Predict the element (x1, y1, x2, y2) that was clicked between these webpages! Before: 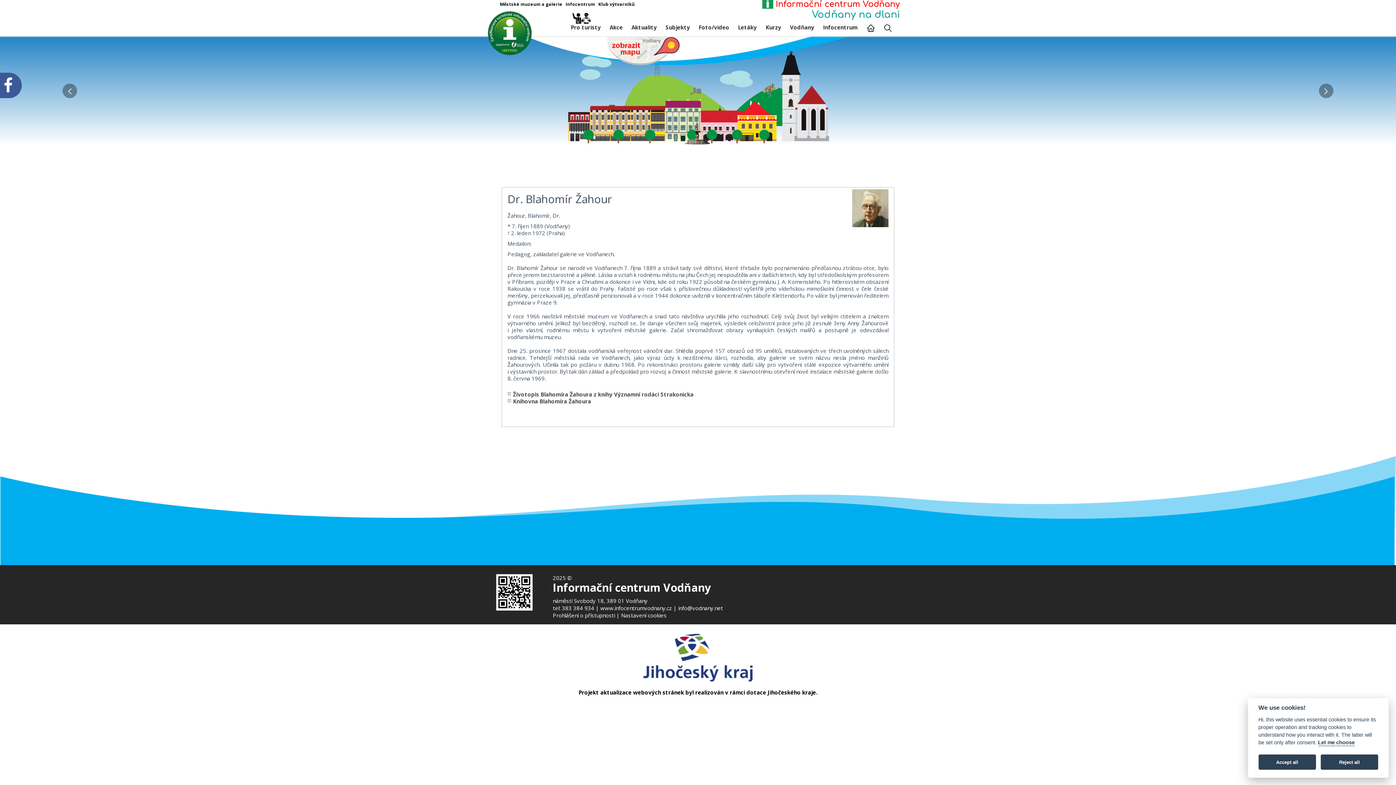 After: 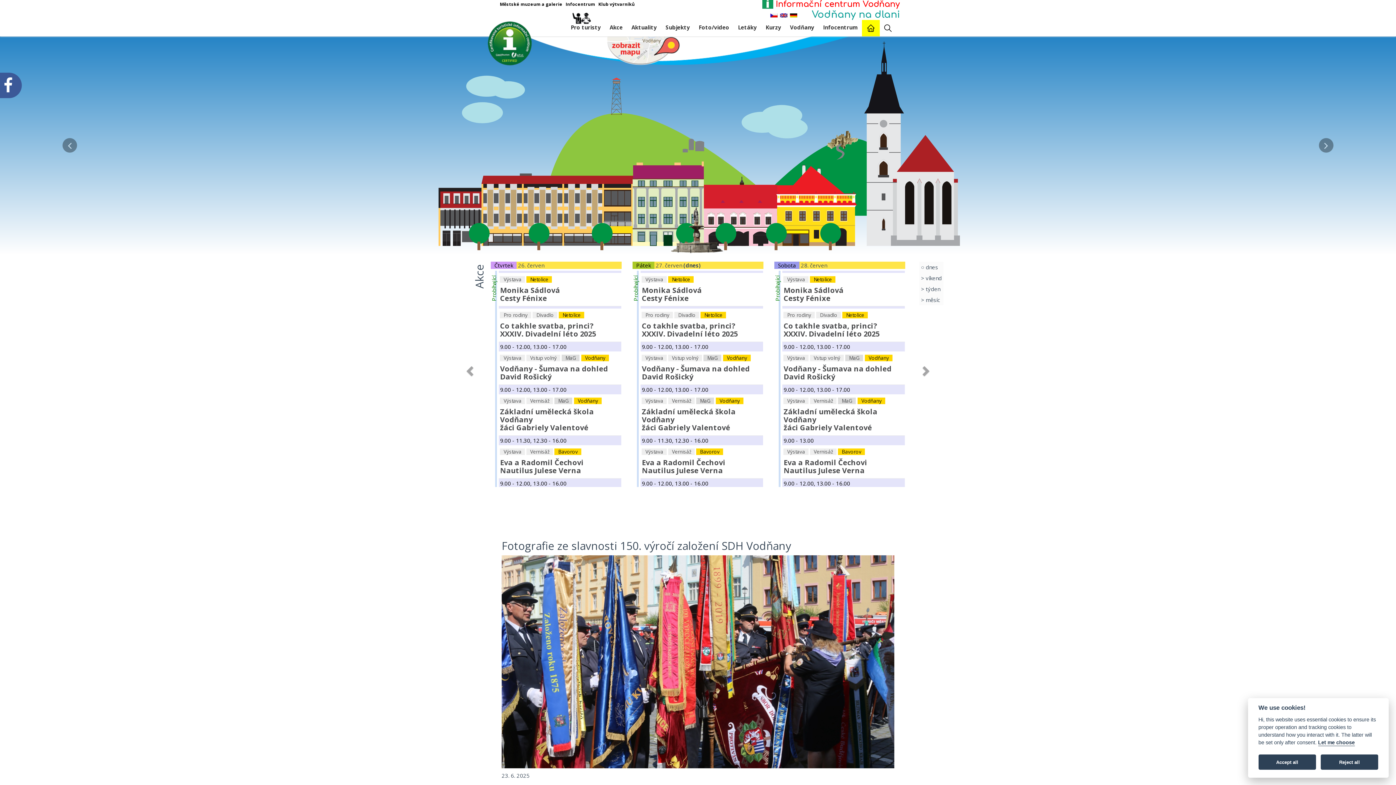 Action: bbox: (762, 0, 900, 8) label:  Informační centrum Vodňany